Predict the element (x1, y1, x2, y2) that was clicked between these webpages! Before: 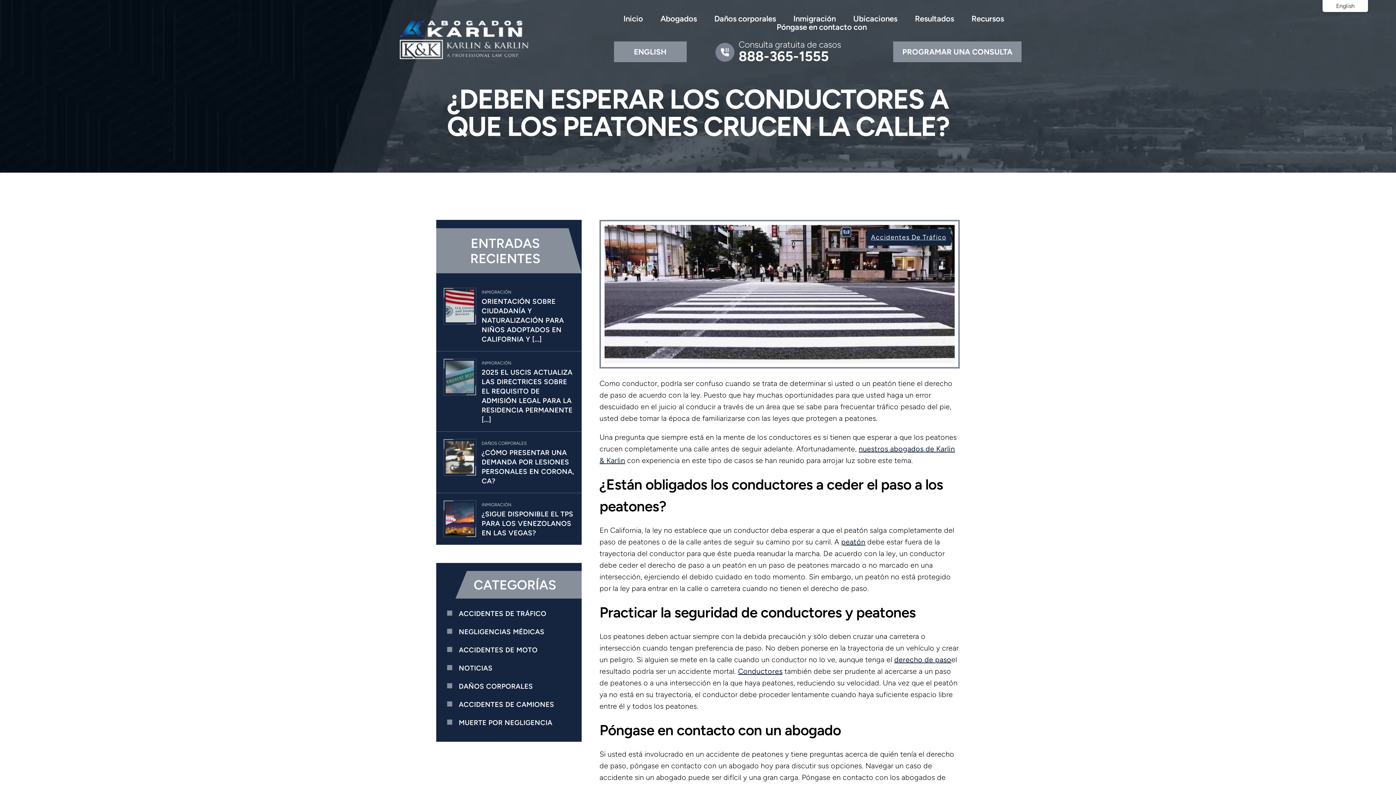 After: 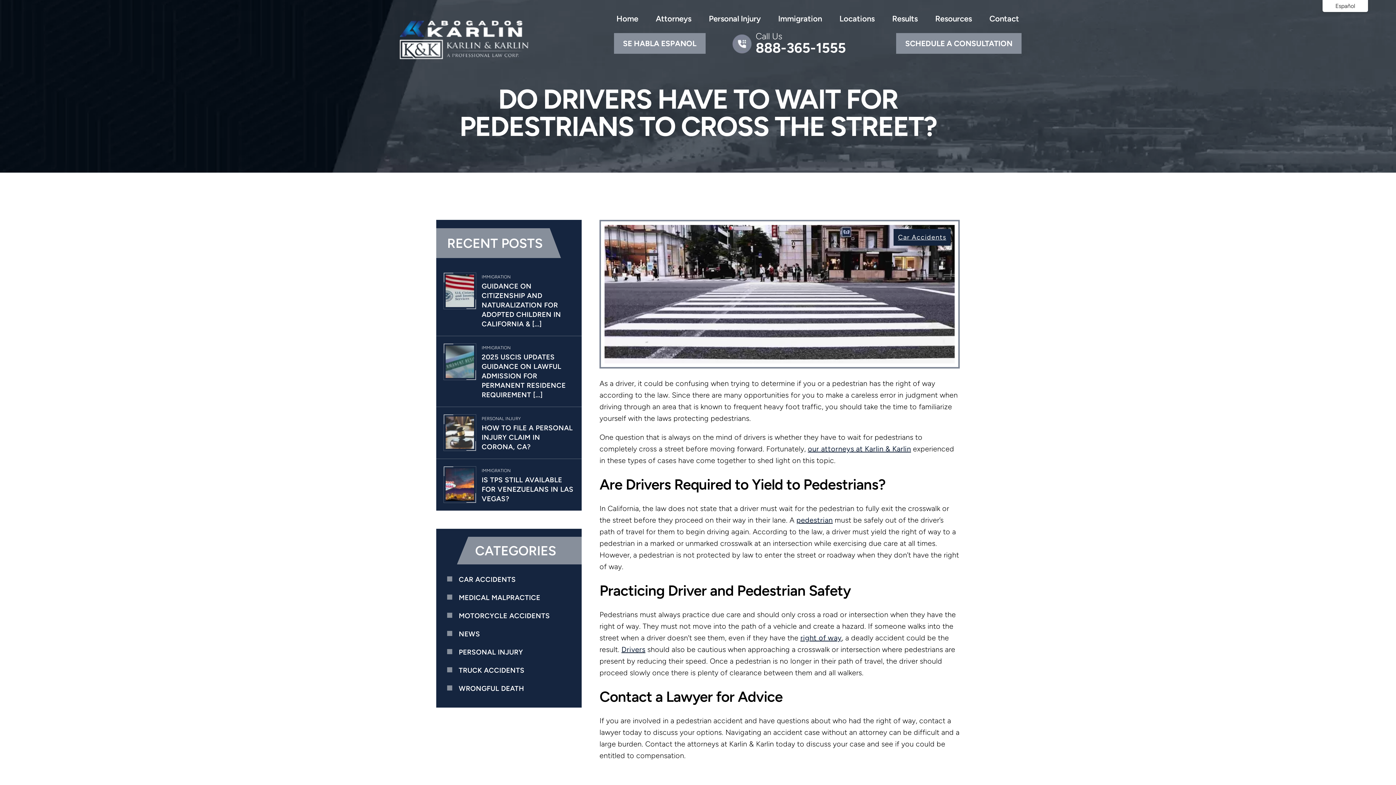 Action: bbox: (614, 41, 686, 62) label: ENGLISH